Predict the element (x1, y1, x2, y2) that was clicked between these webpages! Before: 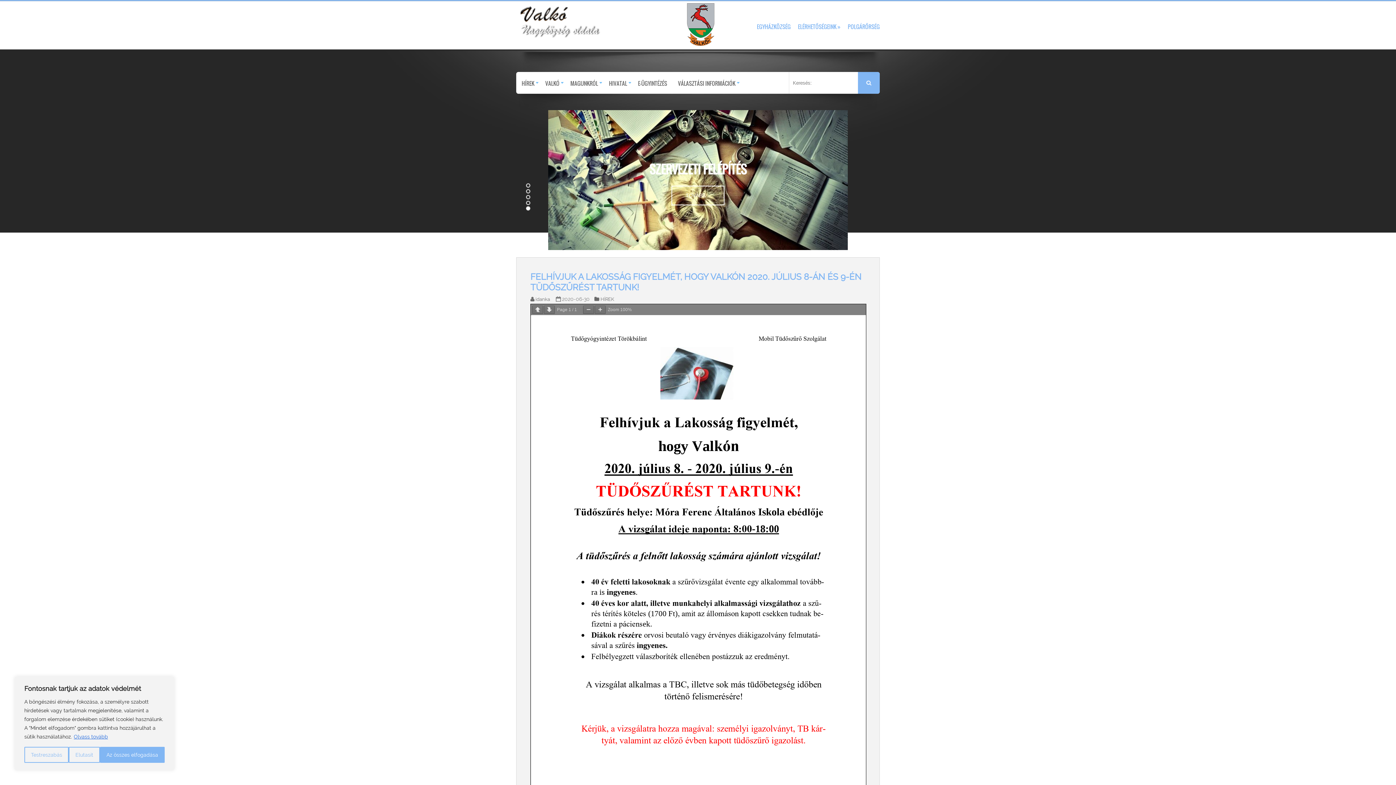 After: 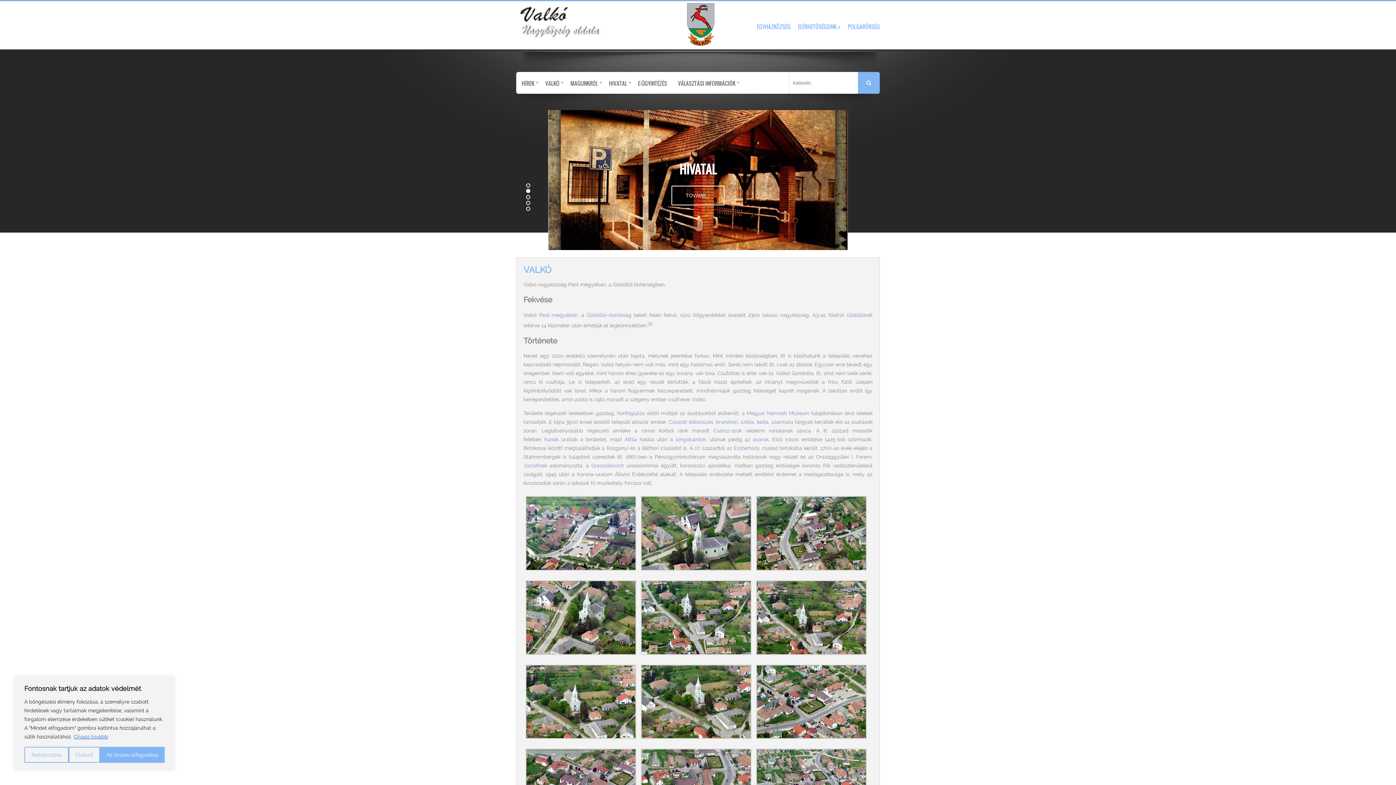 Action: bbox: (545, 72, 559, 93) label: VALKÓ
»